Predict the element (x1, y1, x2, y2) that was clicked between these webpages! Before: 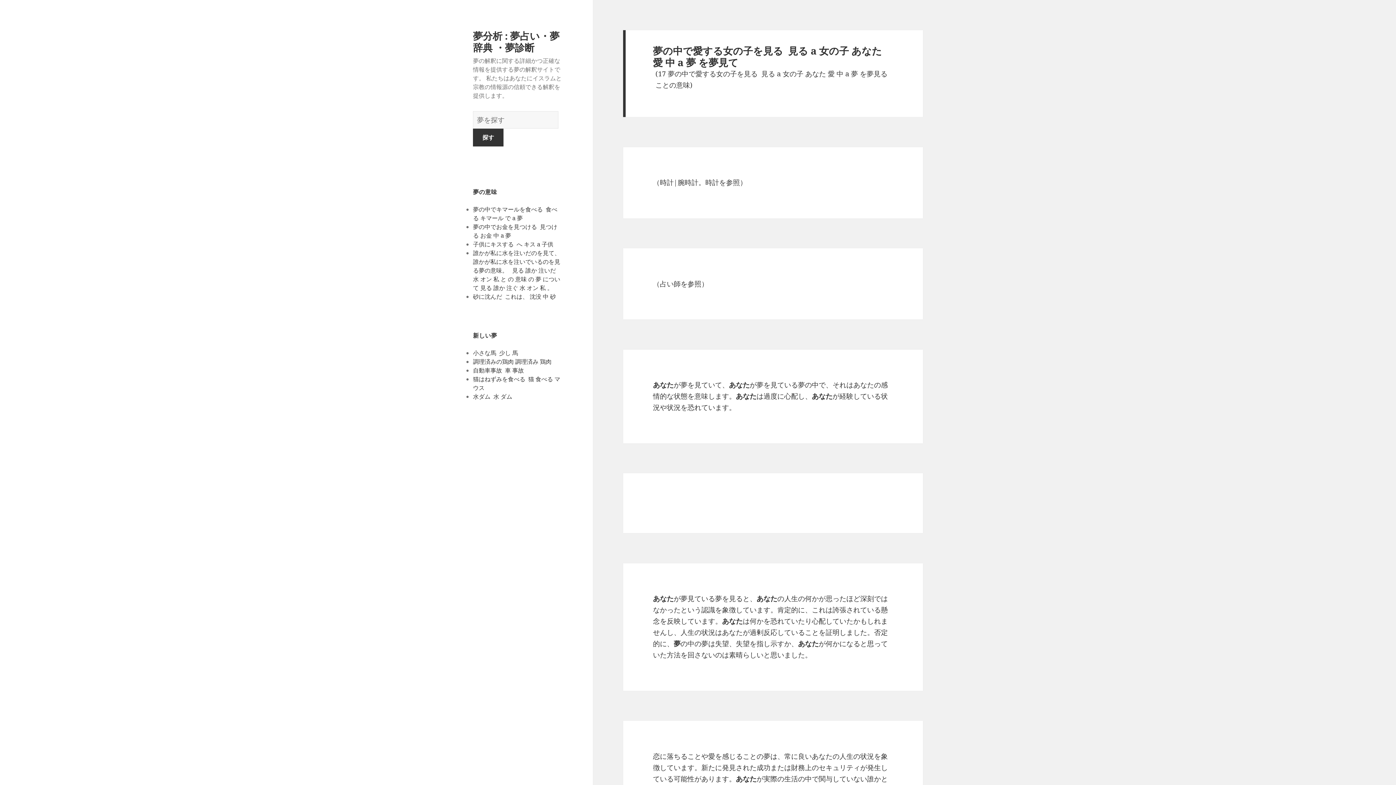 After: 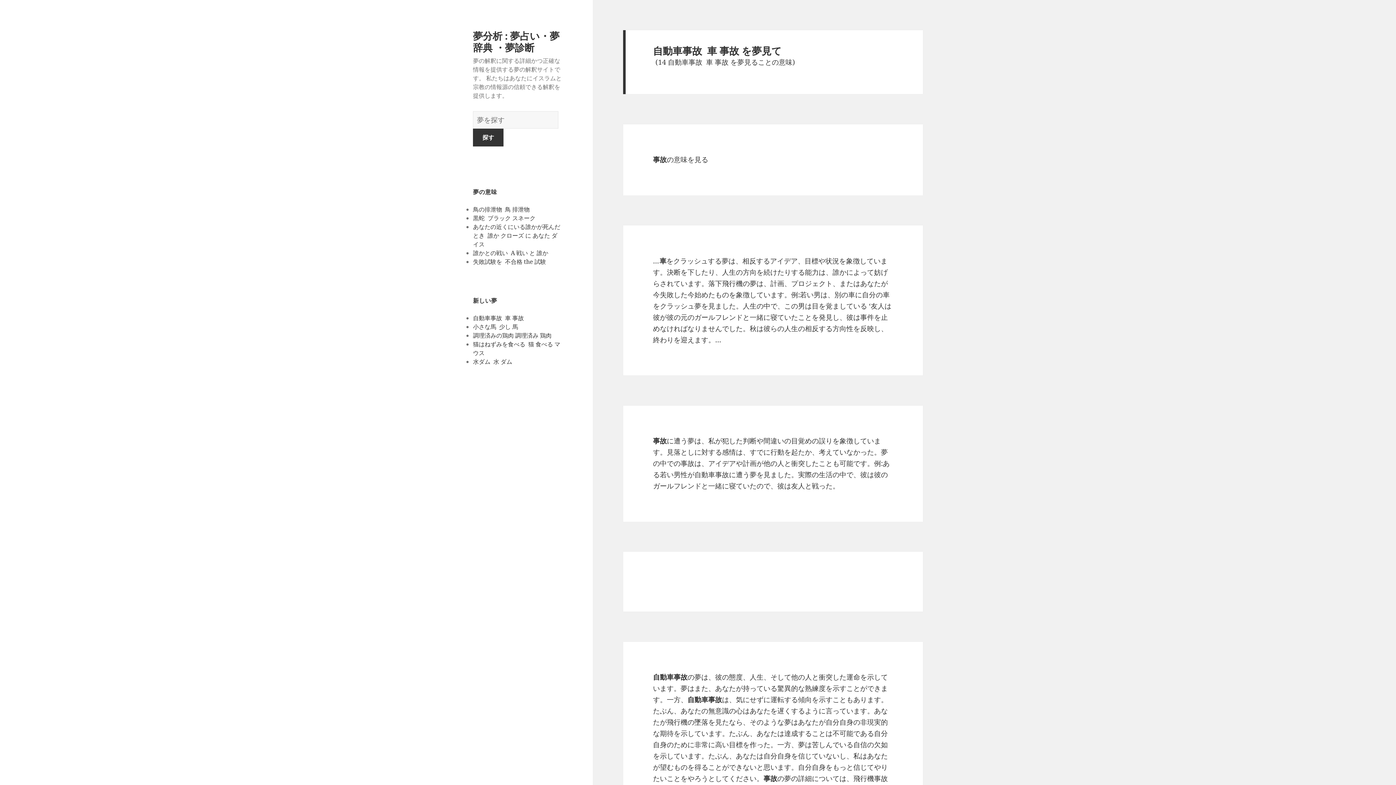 Action: bbox: (473, 366, 524, 374) label: 自動車事故  車 事故